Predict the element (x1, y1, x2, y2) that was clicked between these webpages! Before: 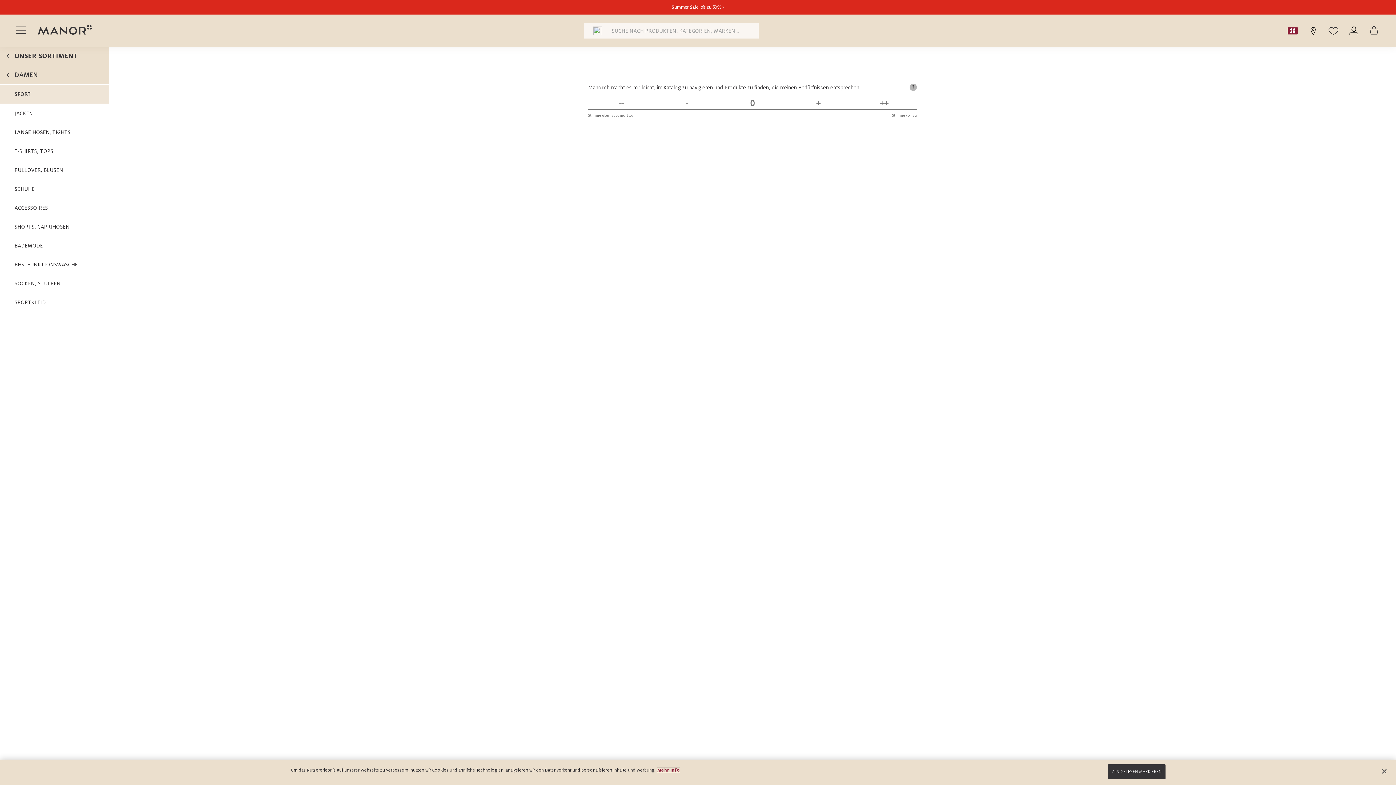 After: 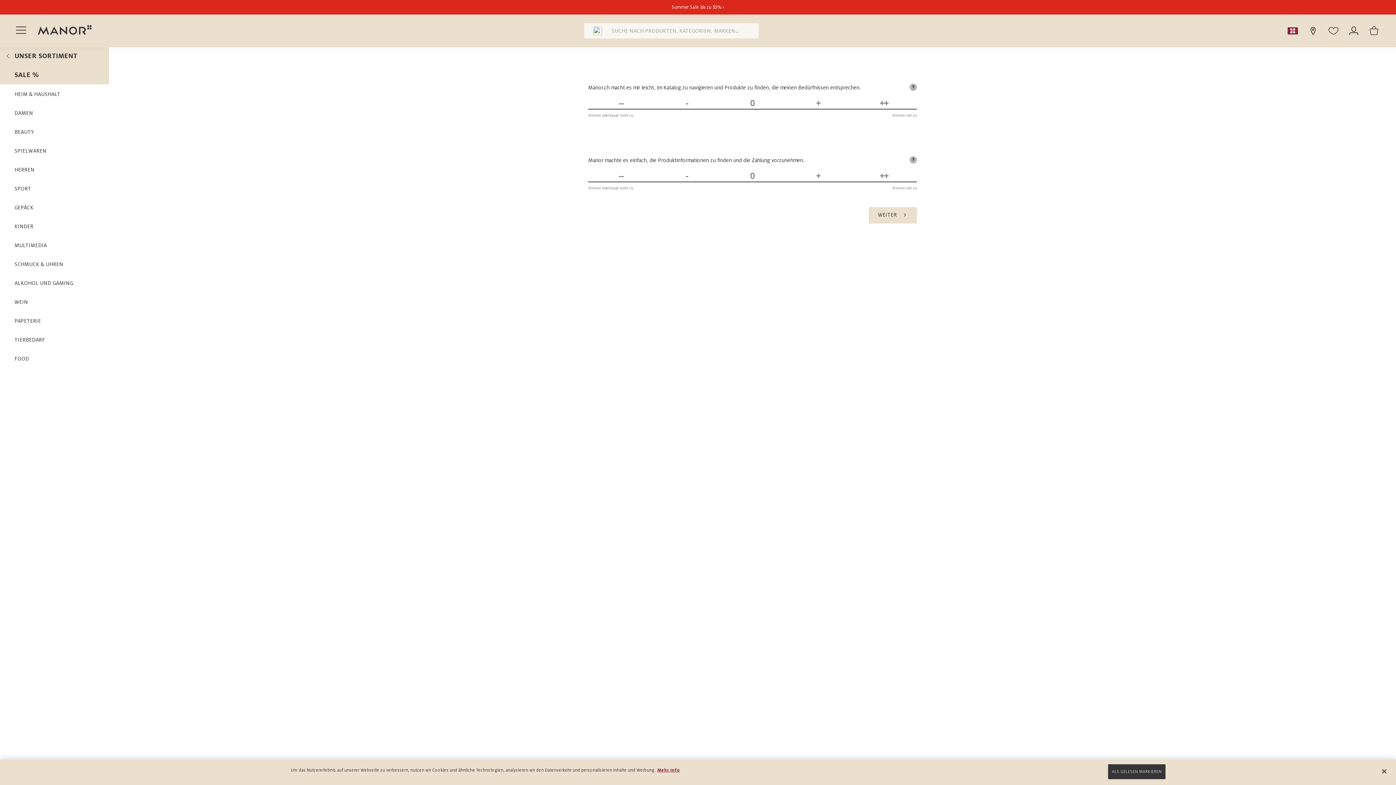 Action: bbox: (0, 0, 1396, 14) label: Summer Sale: bis zu 50% >